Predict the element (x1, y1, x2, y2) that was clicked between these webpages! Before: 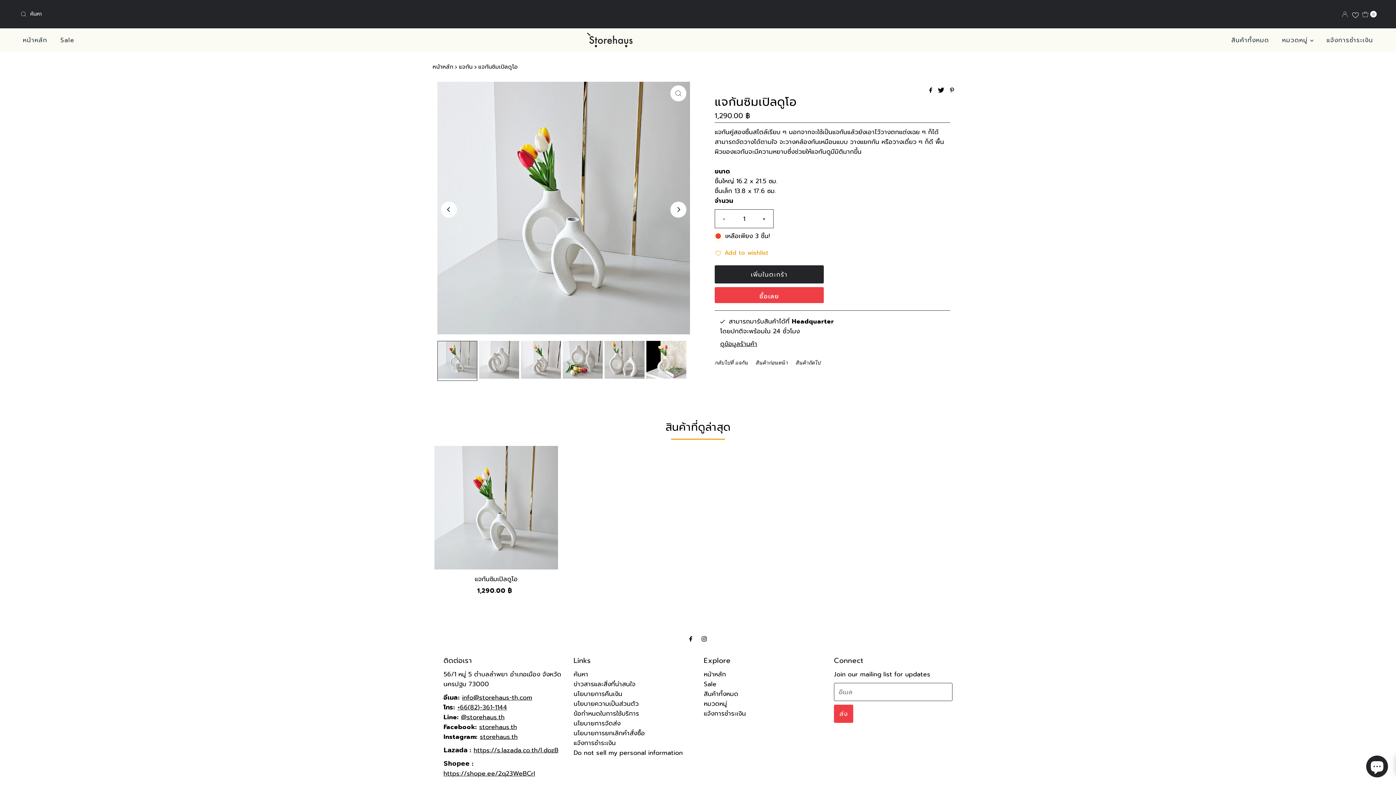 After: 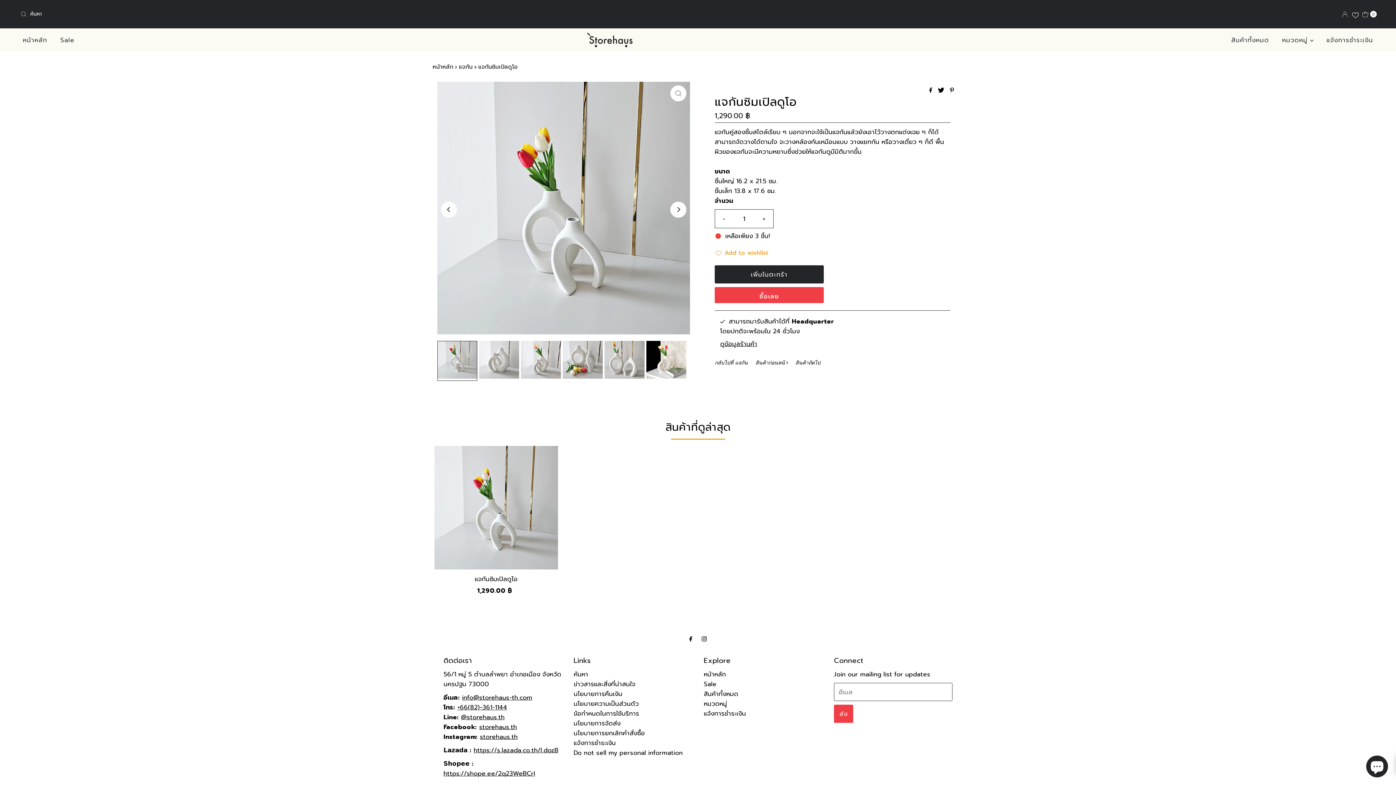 Action: bbox: (462, 693, 532, 702) label: info@storehaus-th.com